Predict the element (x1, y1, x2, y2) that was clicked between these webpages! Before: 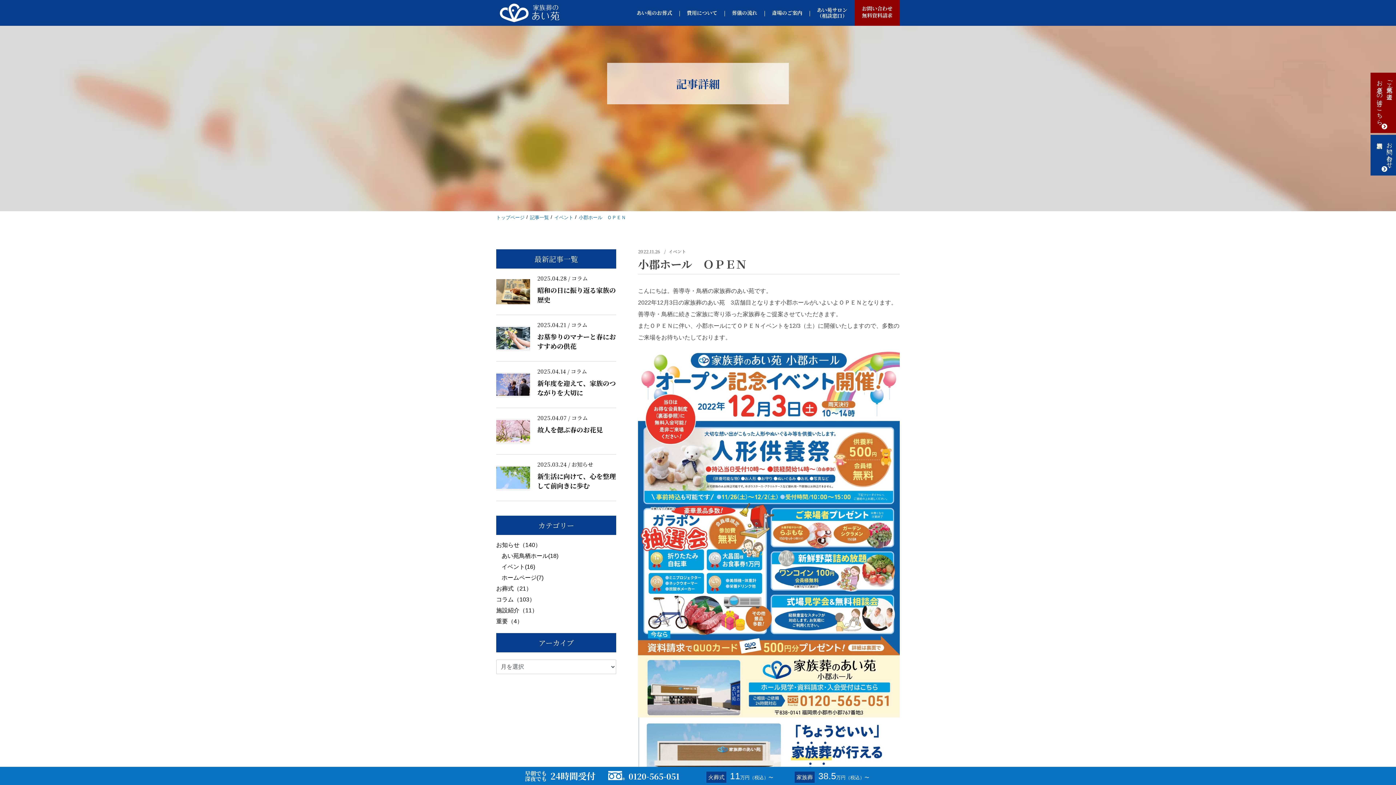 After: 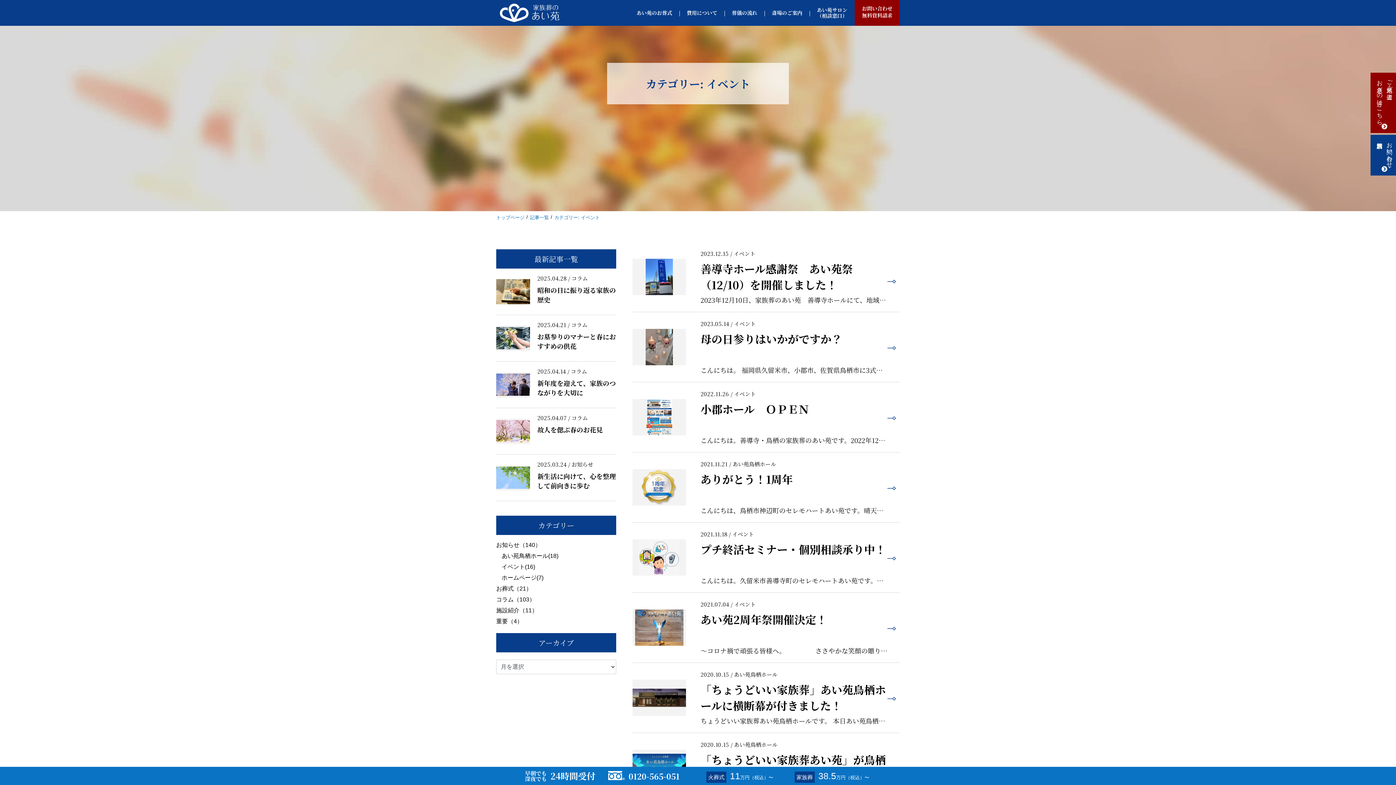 Action: bbox: (501, 564, 535, 570) label: イベント(16)